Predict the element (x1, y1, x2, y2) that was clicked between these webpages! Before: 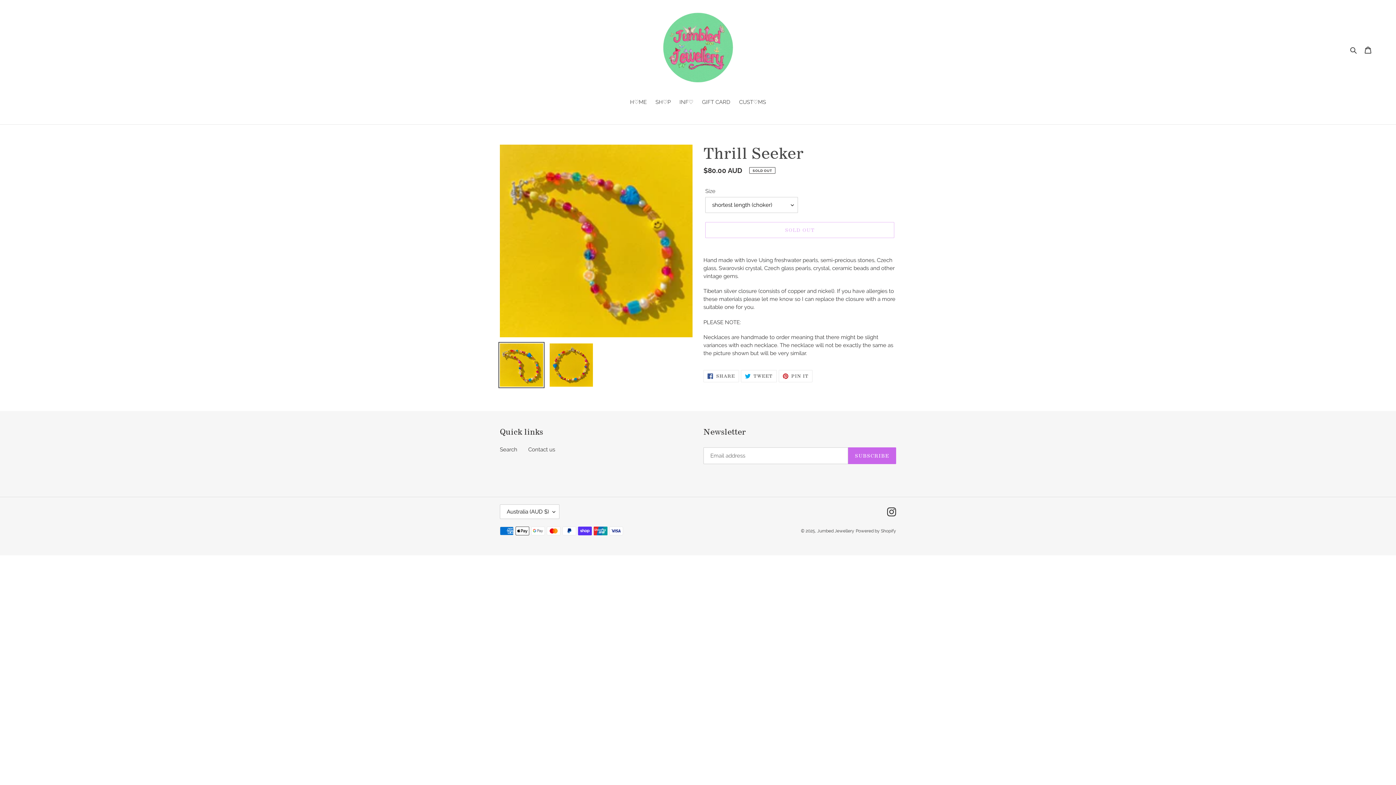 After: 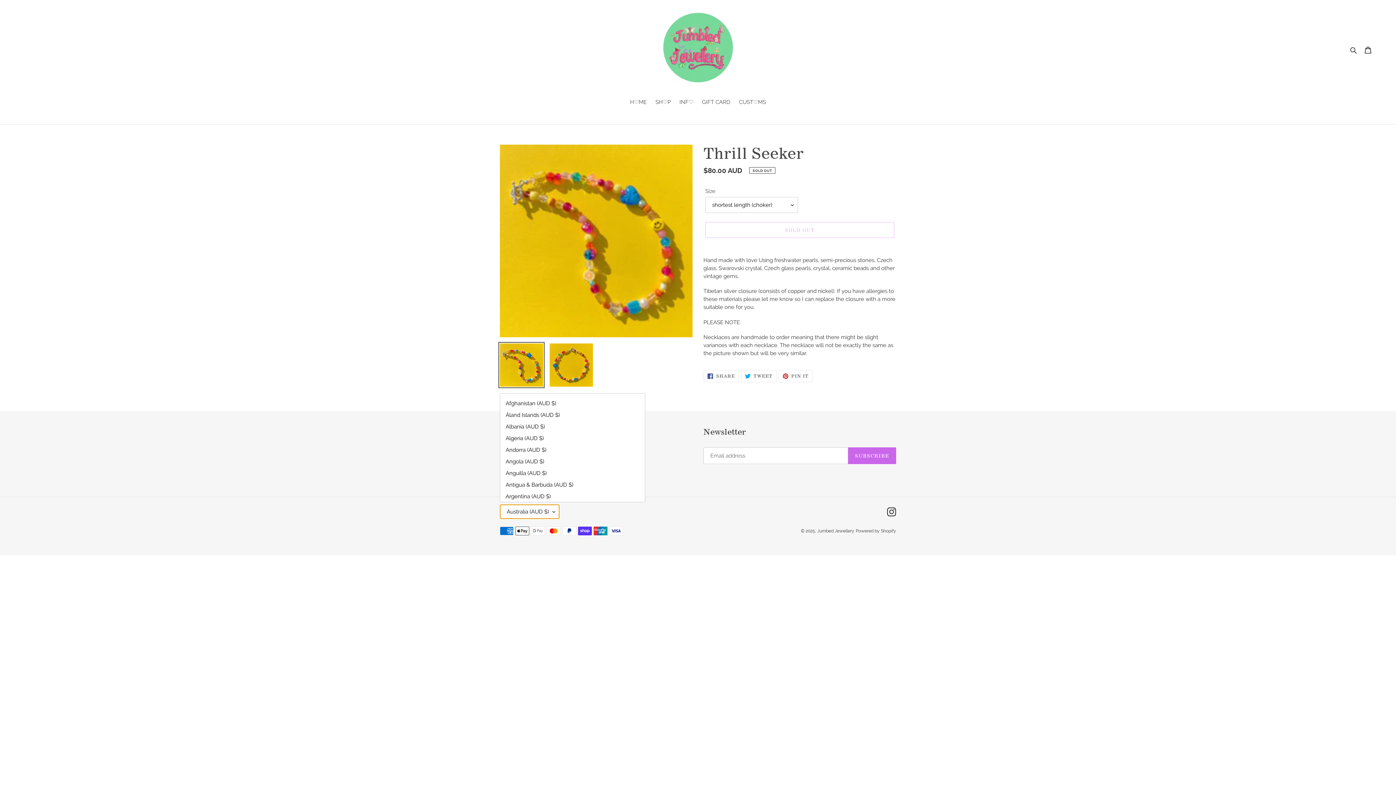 Action: bbox: (500, 504, 559, 519) label: Australia (AUD $)